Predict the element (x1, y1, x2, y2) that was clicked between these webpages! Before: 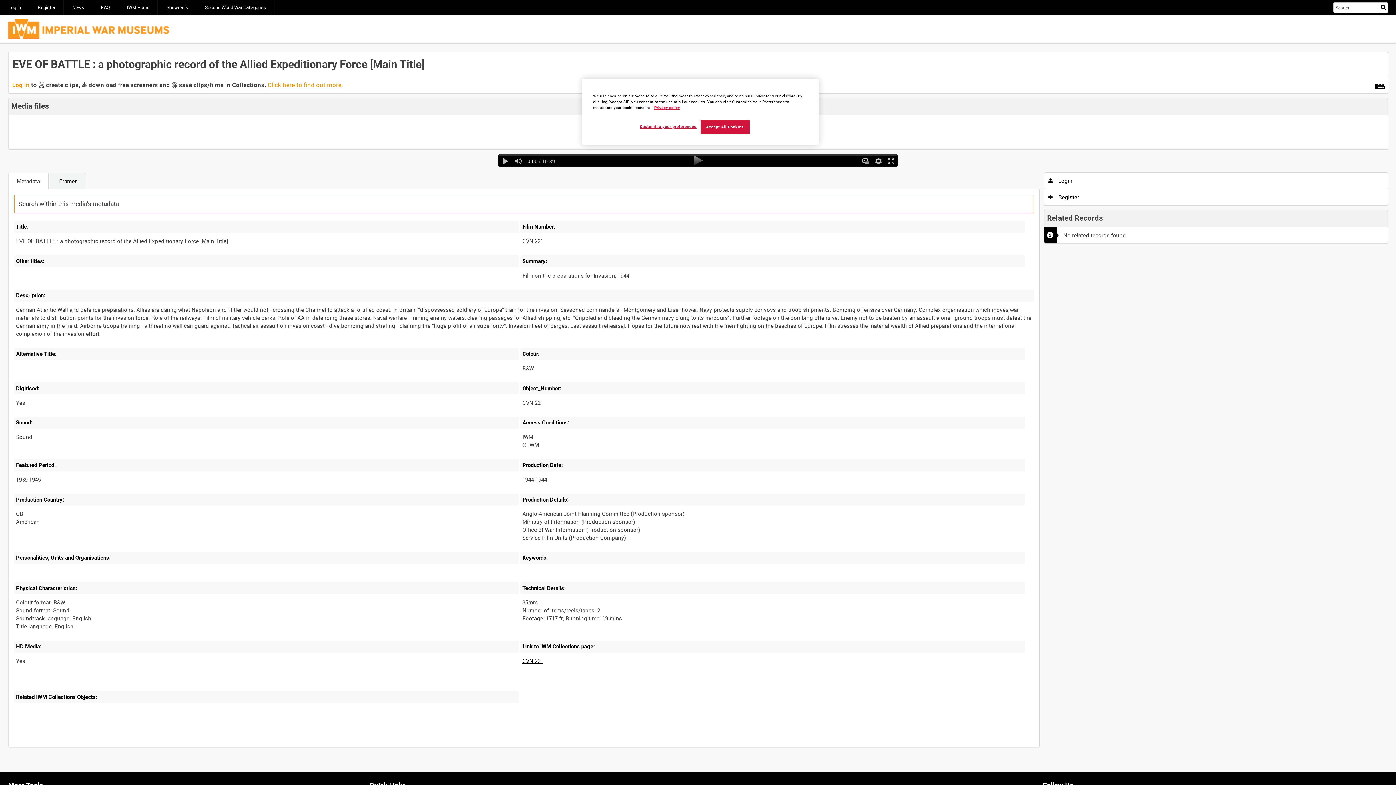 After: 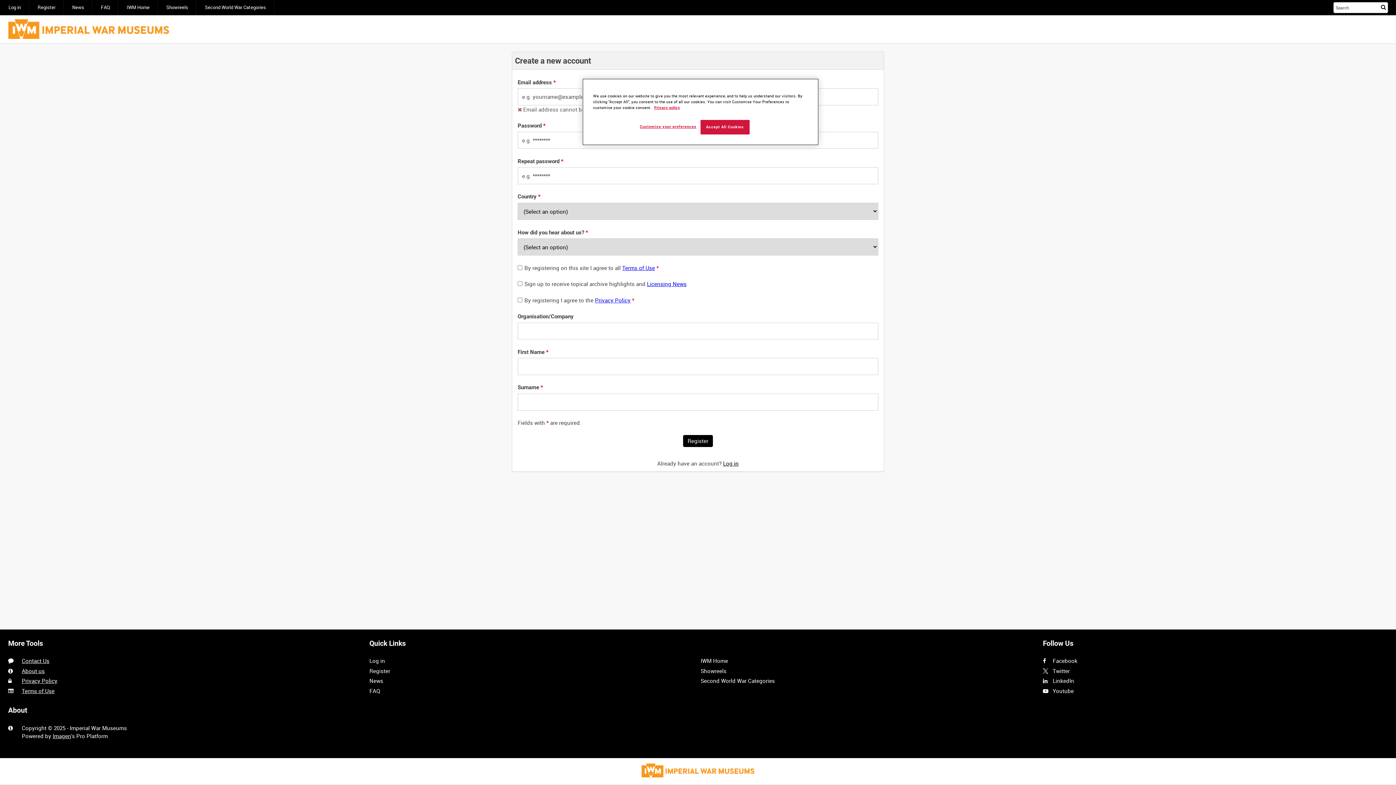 Action: label:  Register bbox: (1044, 189, 1387, 205)